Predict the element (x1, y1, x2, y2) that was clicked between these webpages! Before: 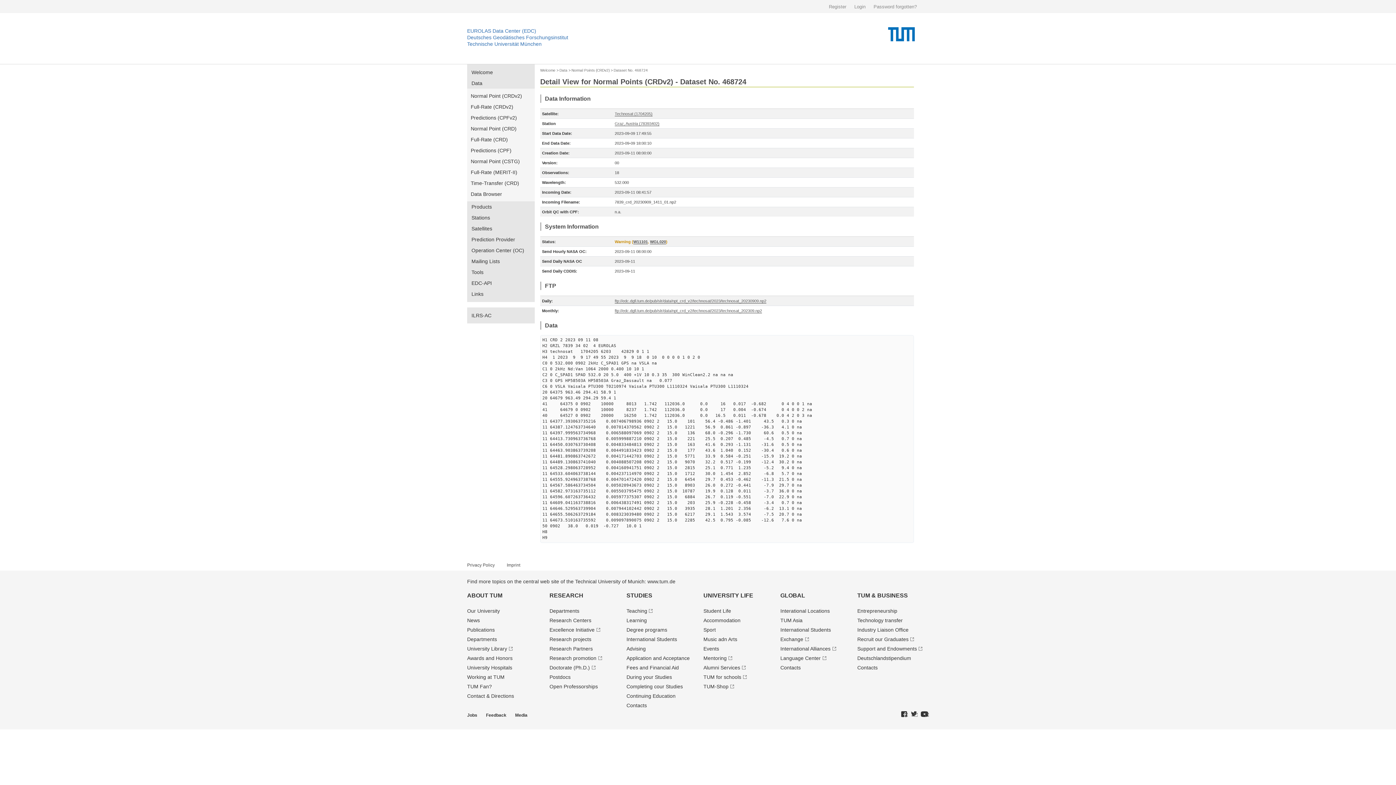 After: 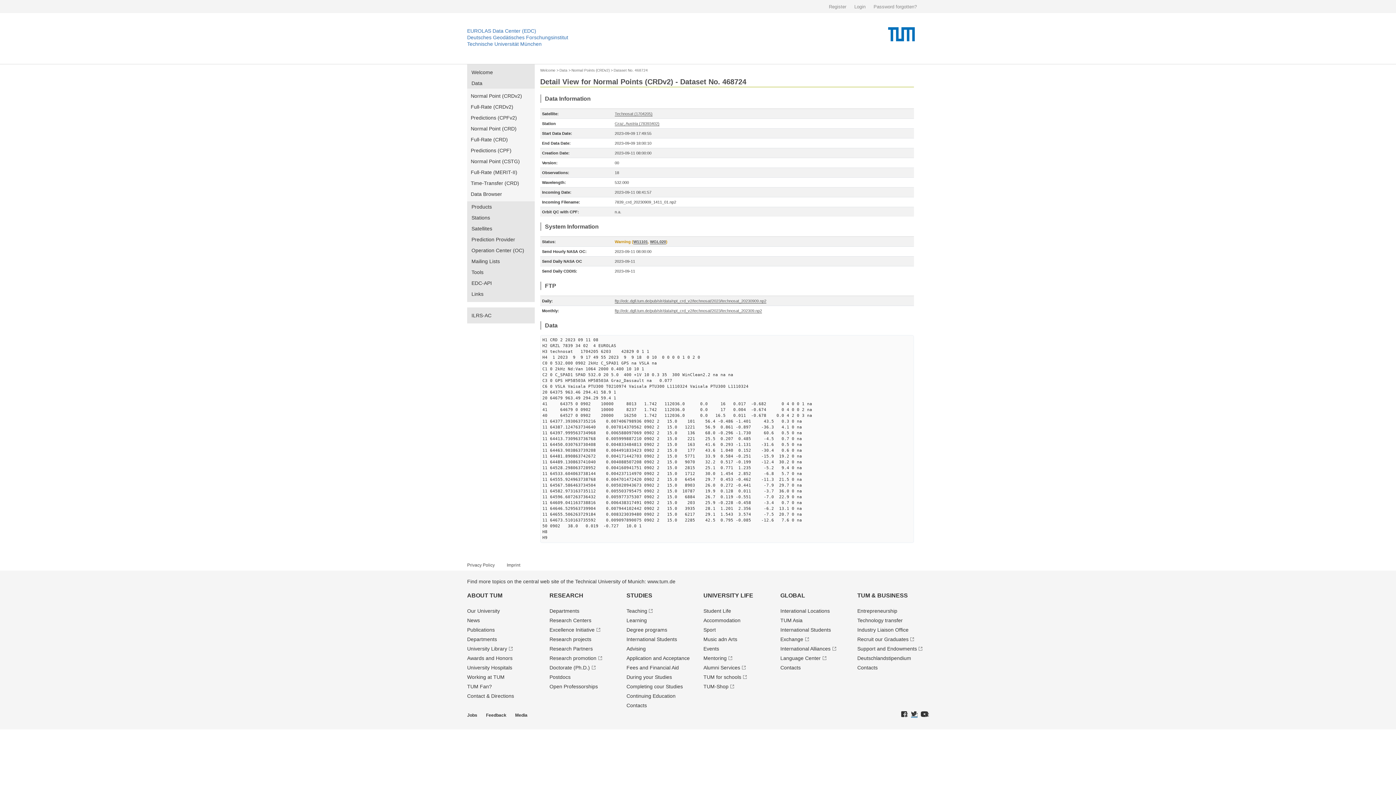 Action: bbox: (911, 711, 917, 718)